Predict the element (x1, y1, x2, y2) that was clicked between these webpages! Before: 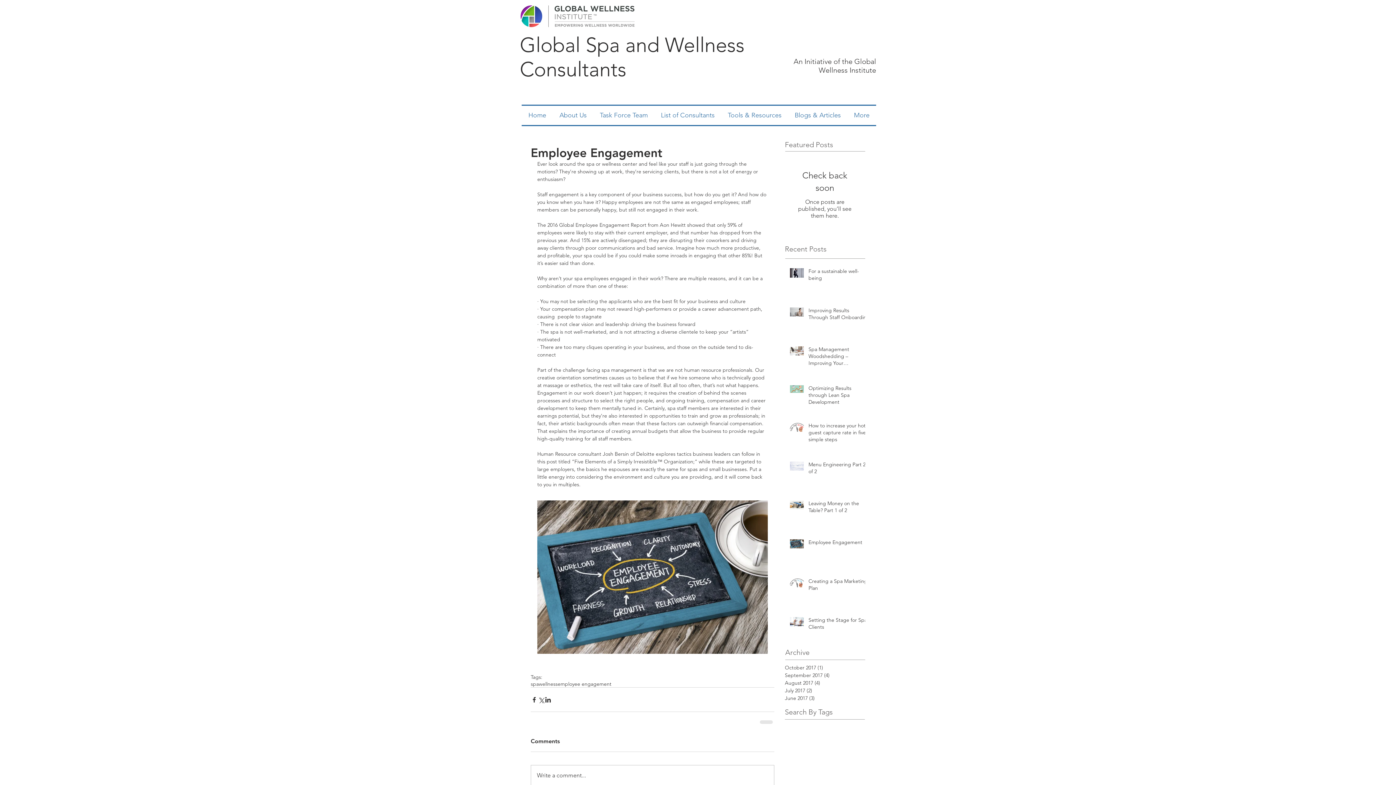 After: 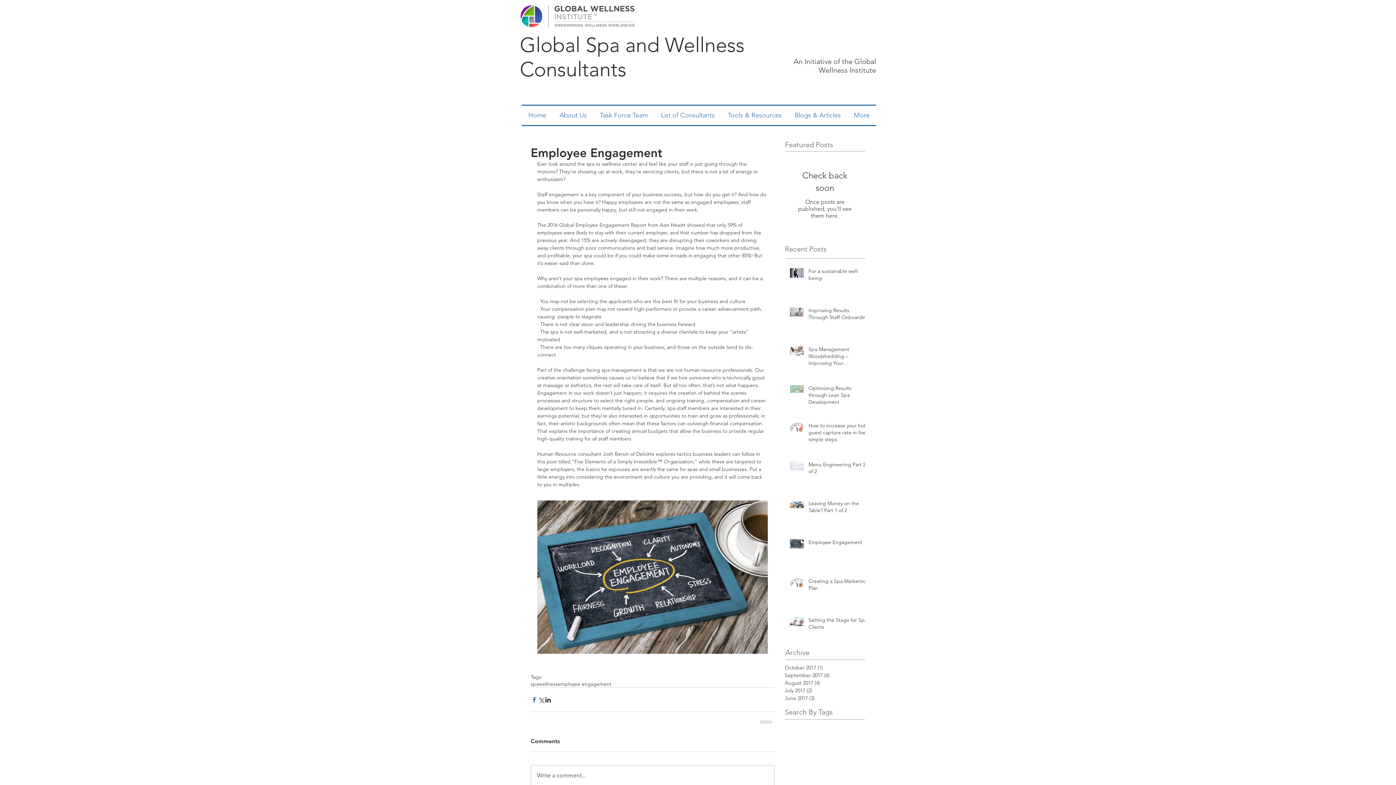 Action: bbox: (530, 696, 537, 703) label: Share via Facebook